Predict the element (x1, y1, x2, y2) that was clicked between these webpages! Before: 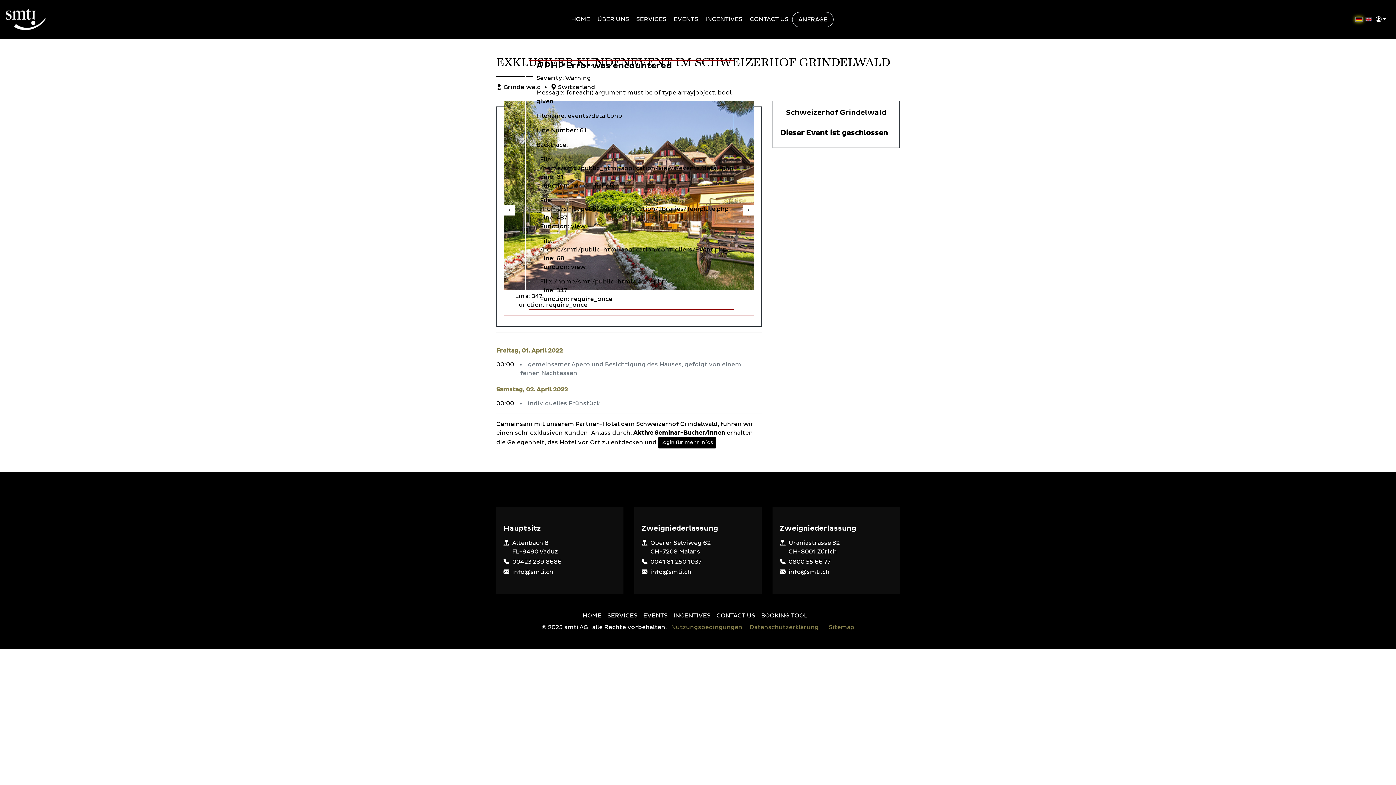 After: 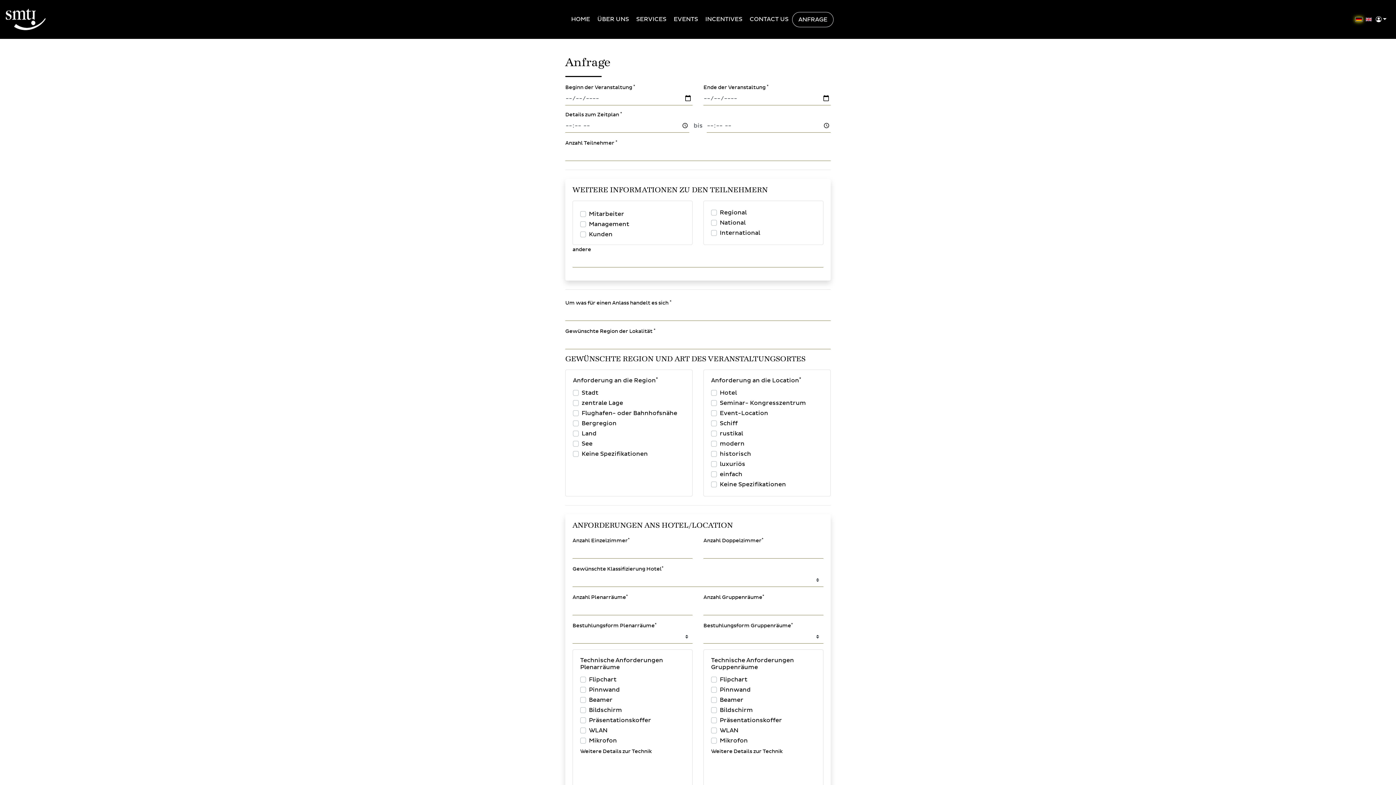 Action: label: ANFRAGE bbox: (792, 11, 833, 27)